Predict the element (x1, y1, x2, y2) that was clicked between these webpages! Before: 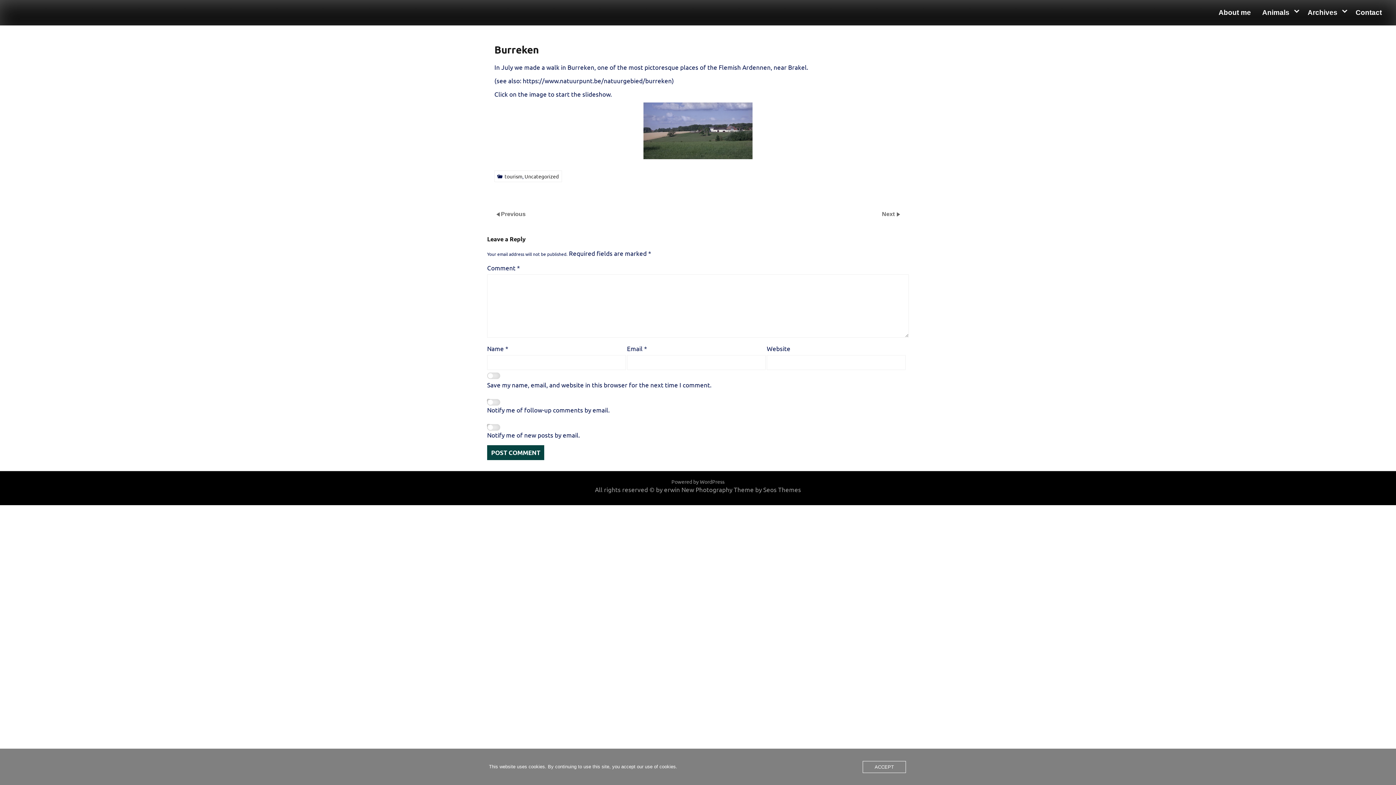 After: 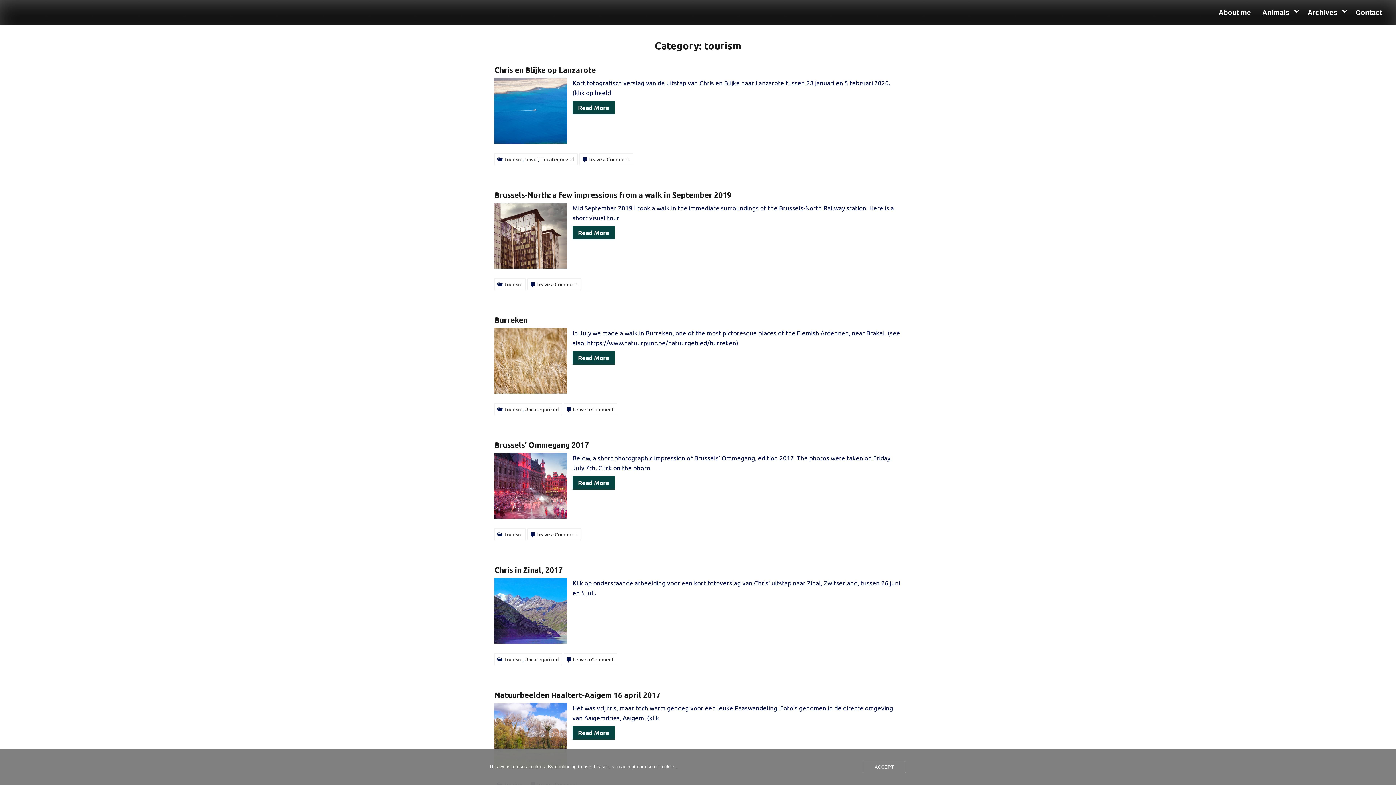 Action: label: tourism bbox: (504, 172, 522, 179)